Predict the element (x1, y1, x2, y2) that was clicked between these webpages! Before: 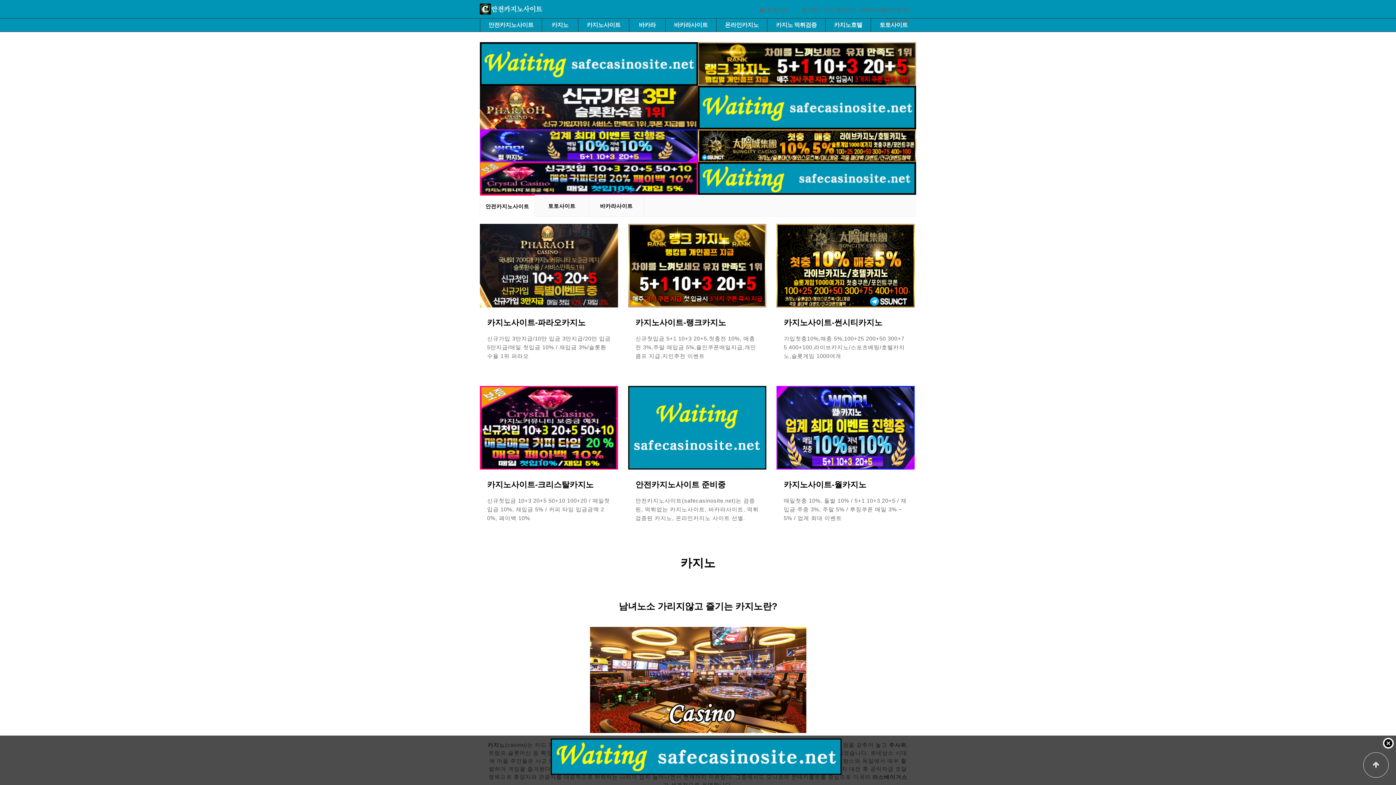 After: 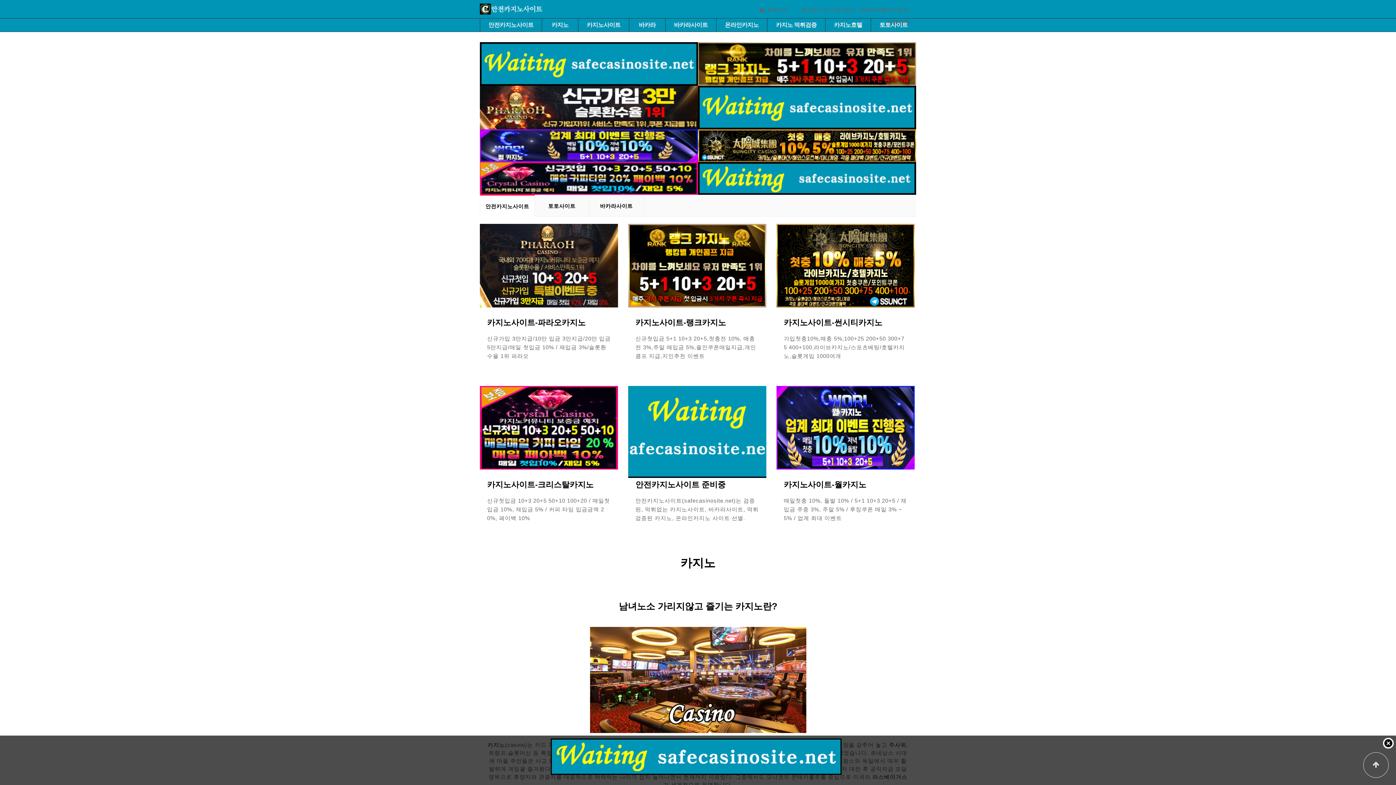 Action: label: 

안전카지노사이트 준비중

안전카지노사이트(safecasinosite.net)는 검증된, 먹튀없는 카지노사이트, 바카라사이트, 먹튀검증된 카지노, 온라인카지노 사이트 선별. bbox: (628, 425, 766, 530)